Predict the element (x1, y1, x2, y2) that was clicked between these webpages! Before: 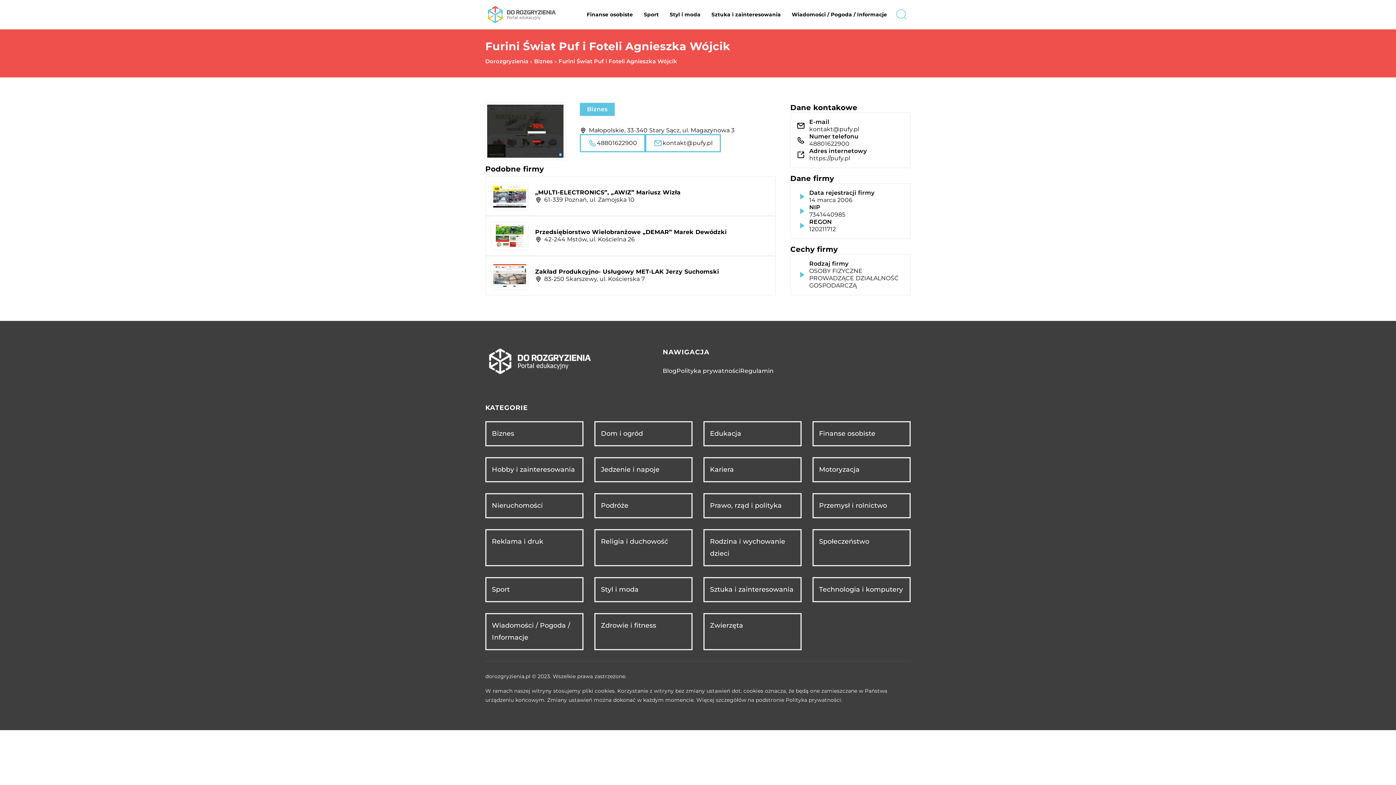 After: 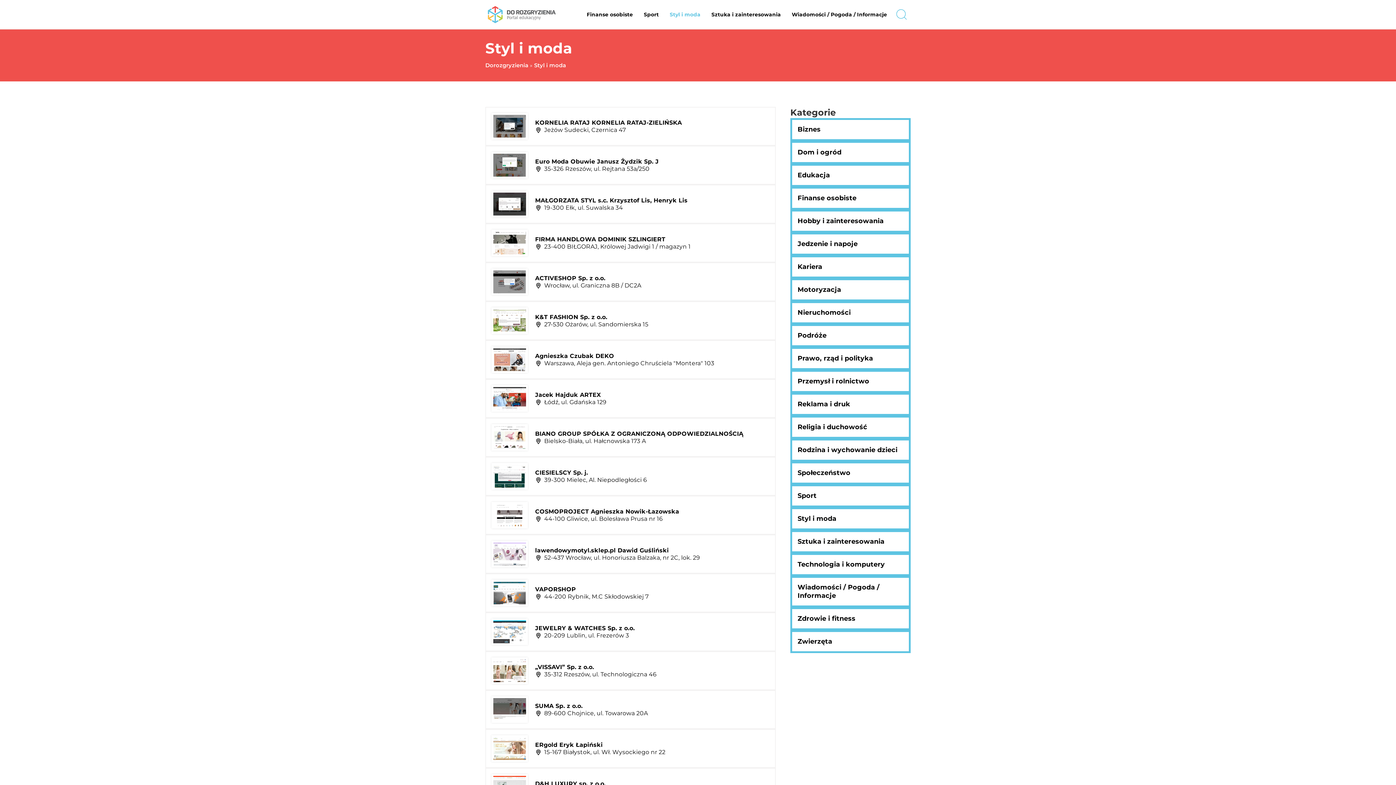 Action: bbox: (669, 9, 700, 20) label: Styl i moda